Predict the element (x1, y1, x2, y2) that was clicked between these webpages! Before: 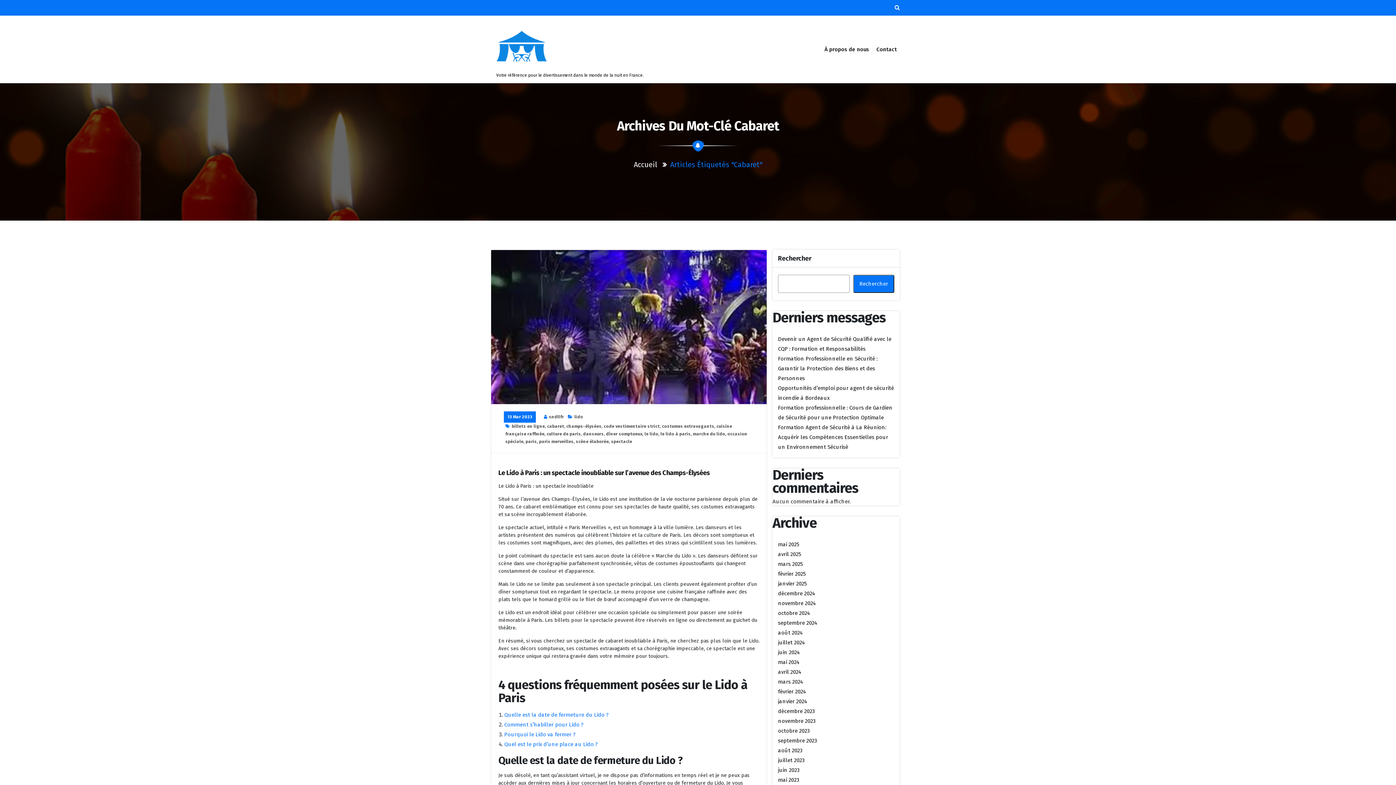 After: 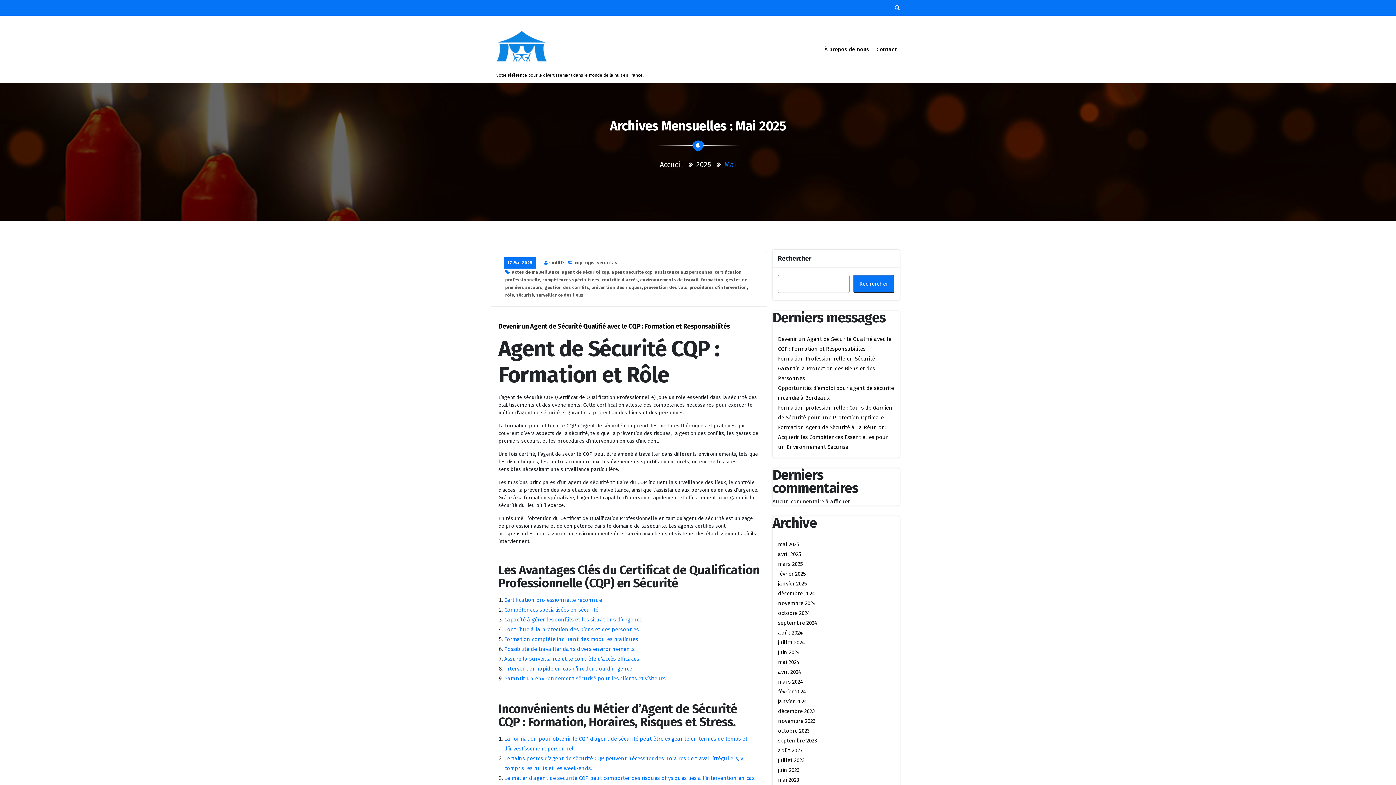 Action: bbox: (778, 541, 799, 548) label: mai 2025